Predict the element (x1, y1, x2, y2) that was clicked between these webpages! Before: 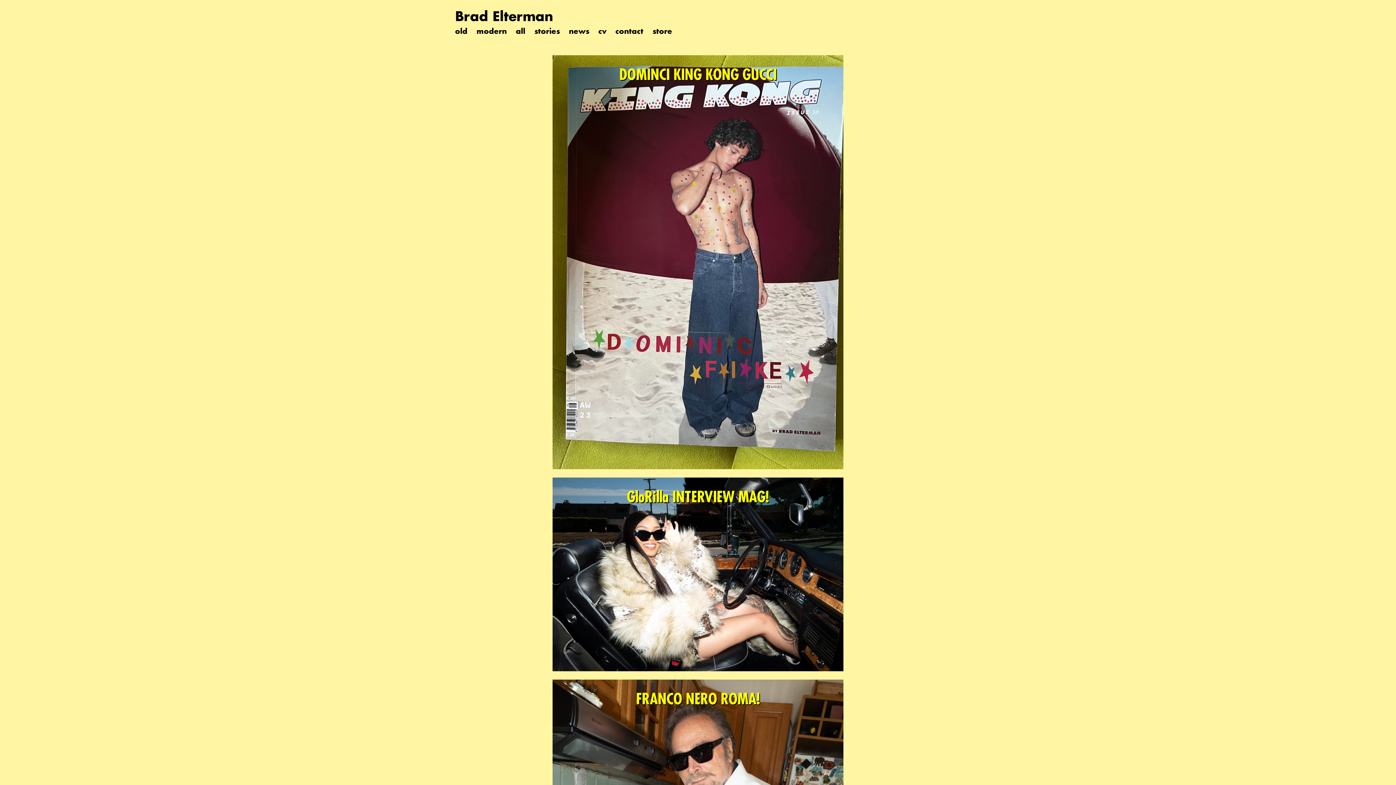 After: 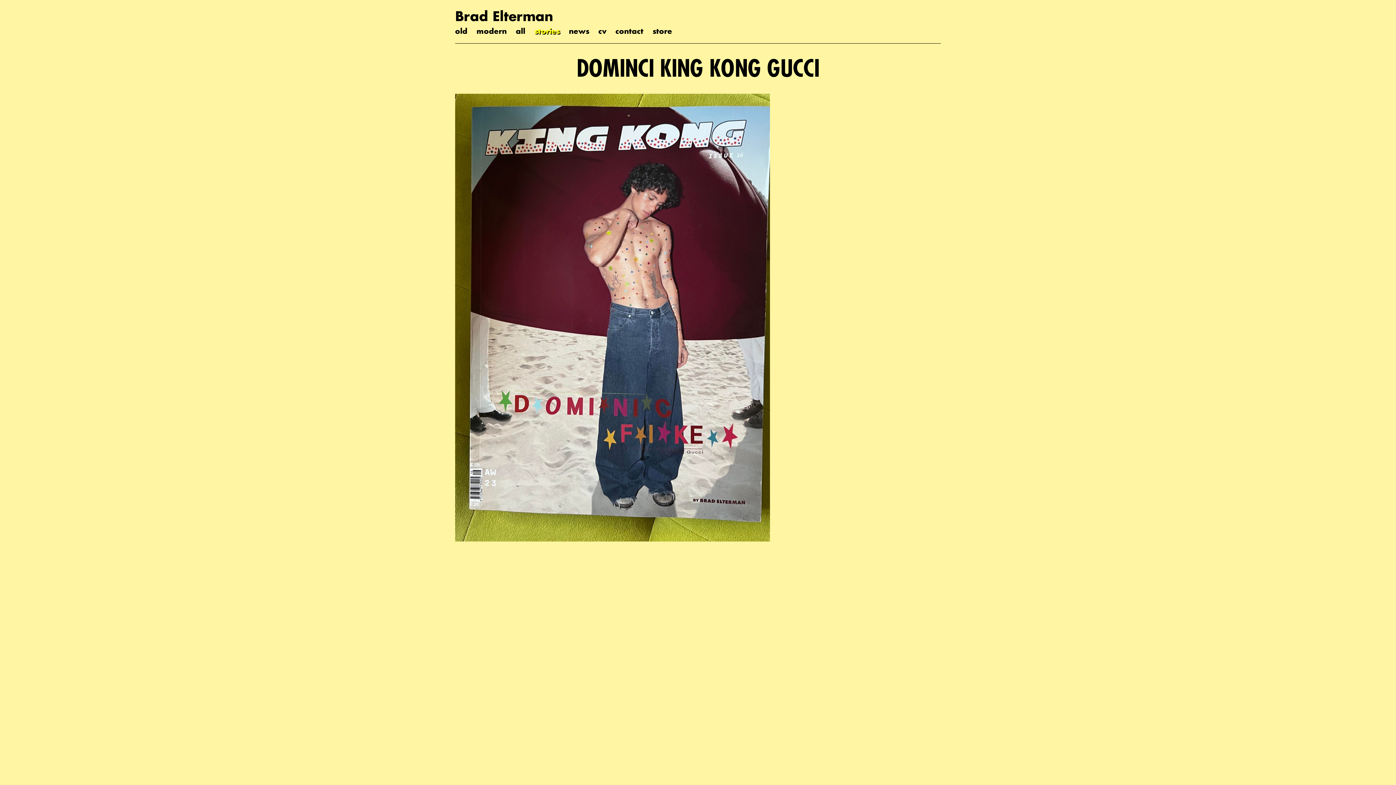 Action: bbox: (552, 55, 843, 471) label: DOMINCI KING KONG GUCCI